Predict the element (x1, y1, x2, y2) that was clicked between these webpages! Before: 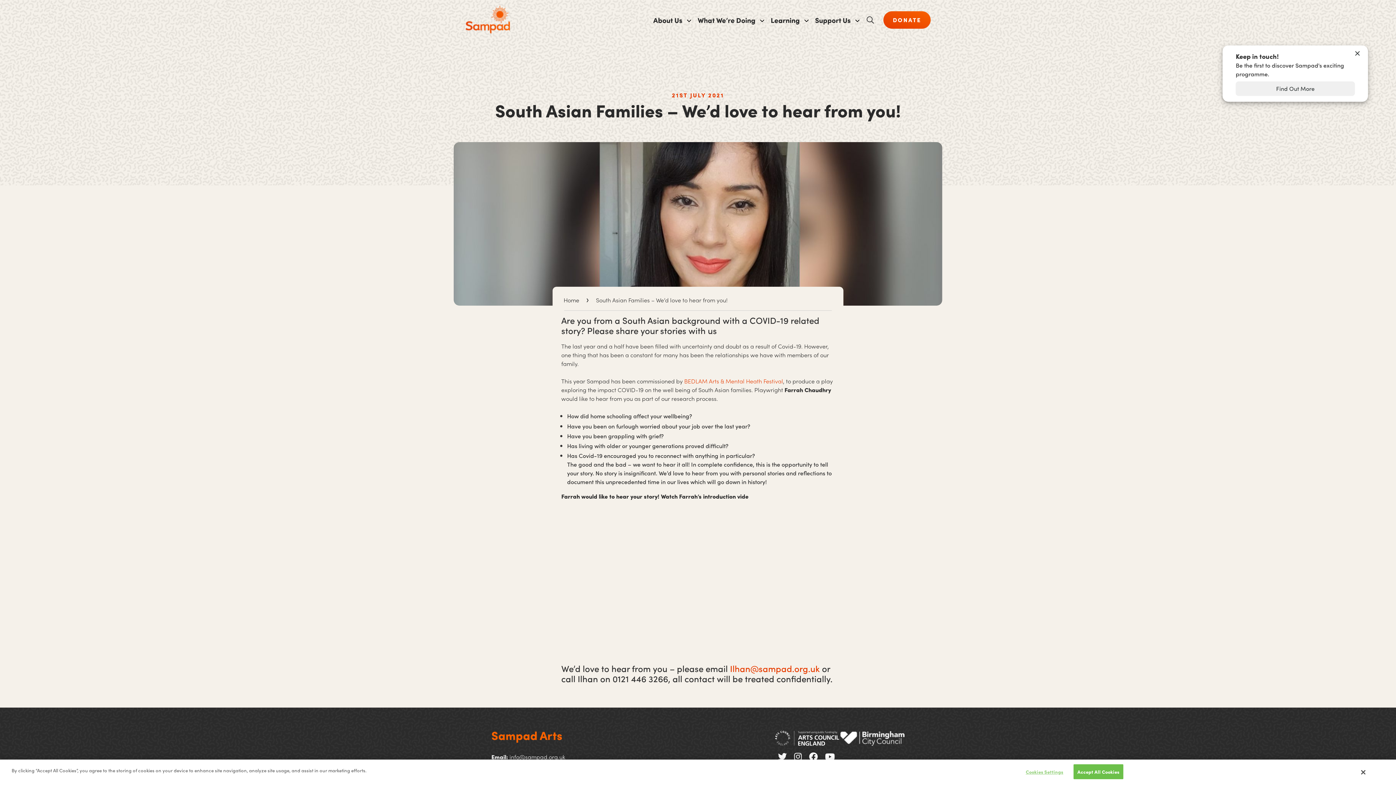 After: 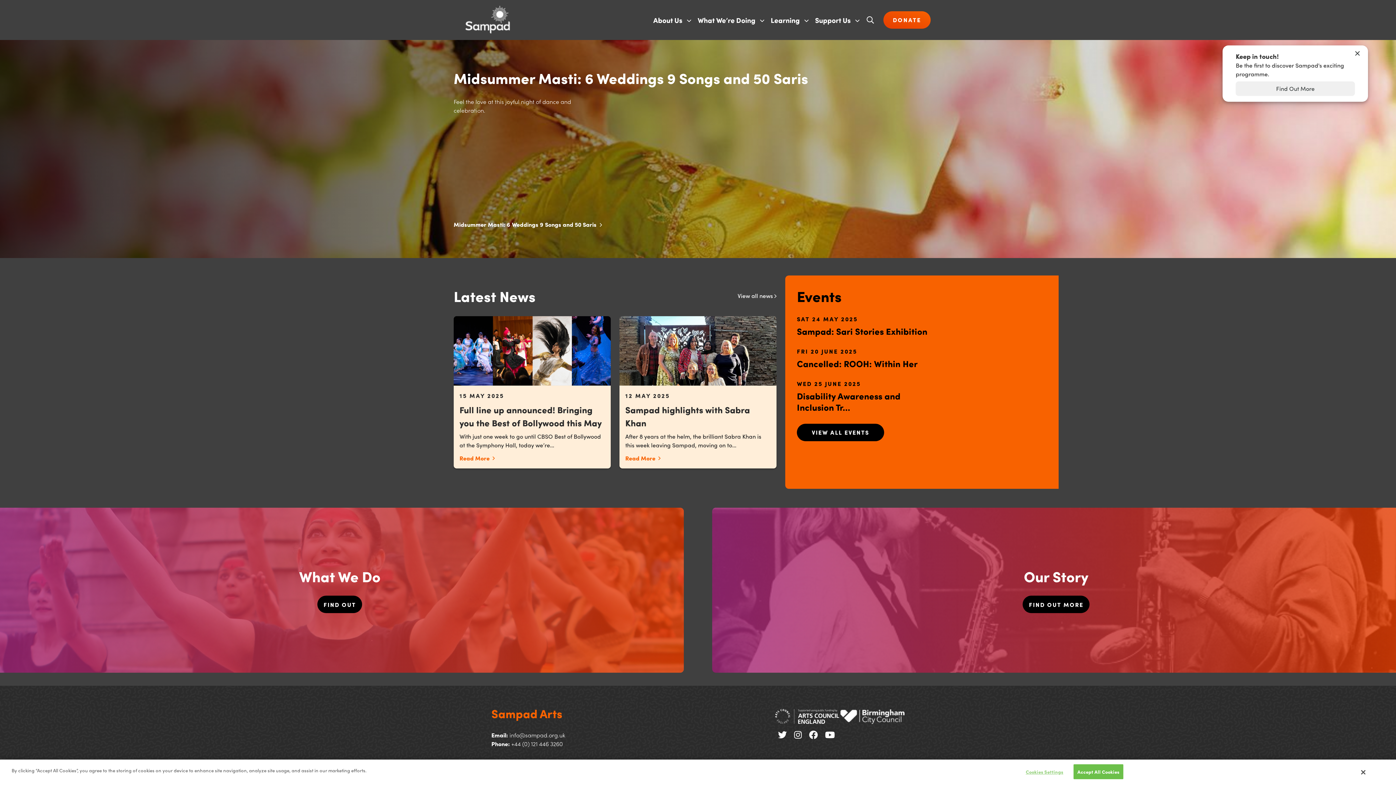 Action: bbox: (563, 296, 579, 304) label: Home